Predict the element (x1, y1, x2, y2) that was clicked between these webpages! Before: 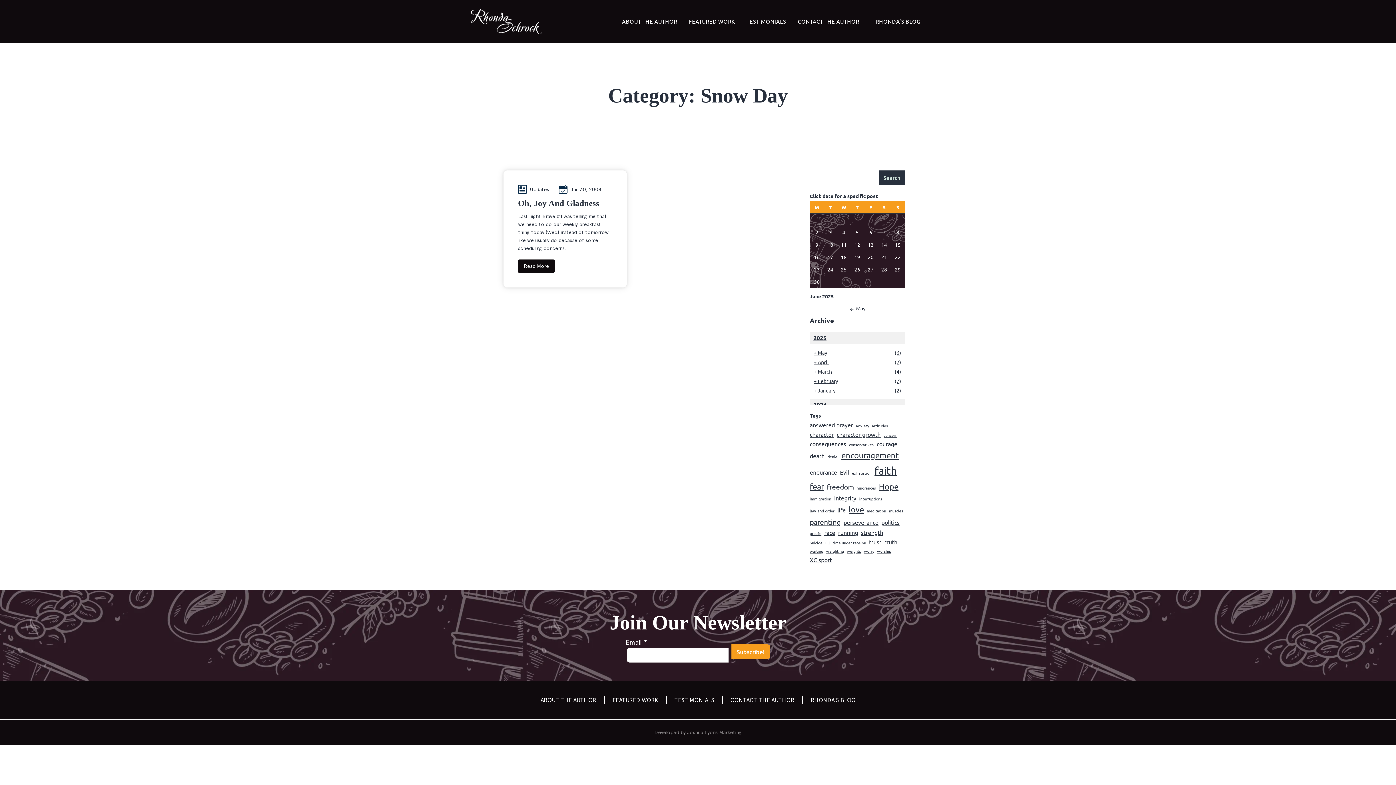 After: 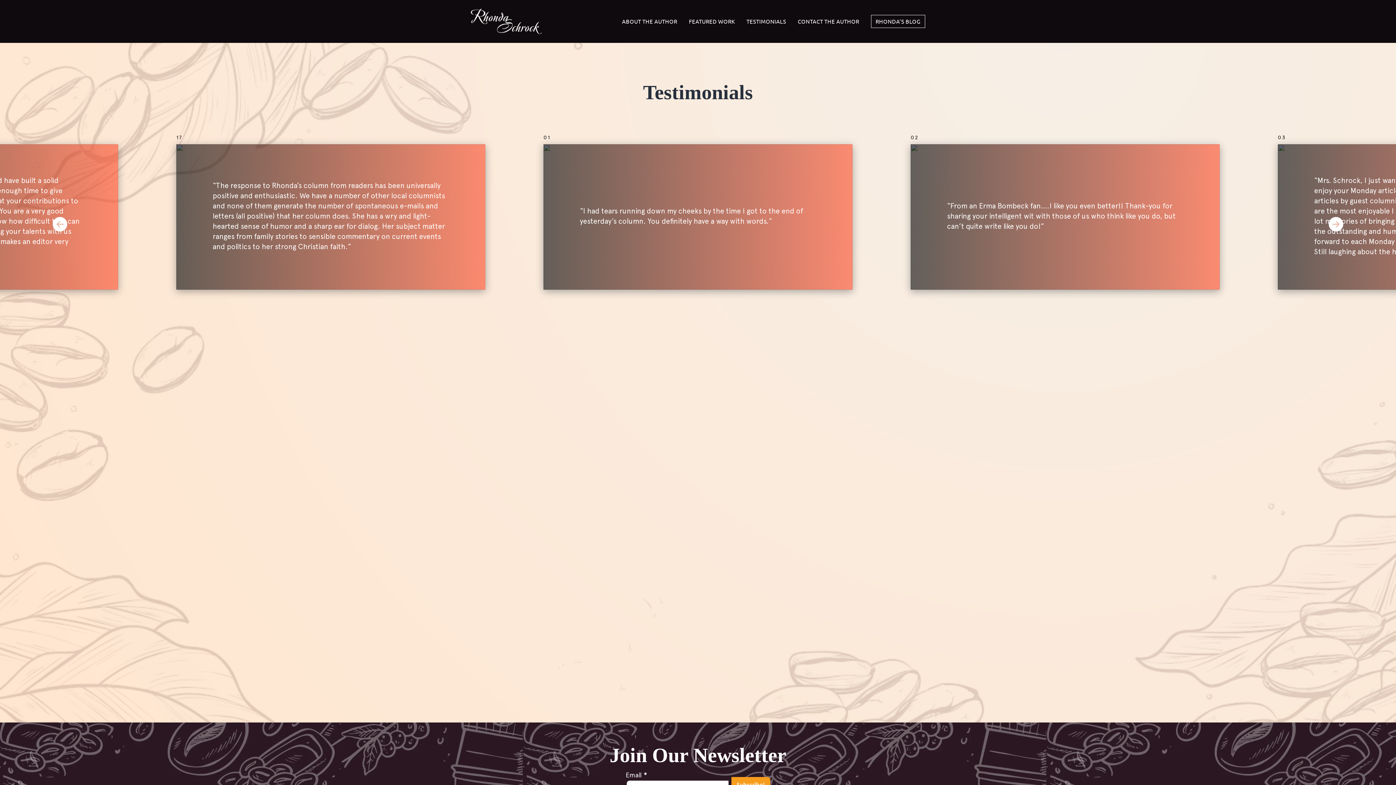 Action: bbox: (746, 17, 786, 25) label: TESTIMONIALS